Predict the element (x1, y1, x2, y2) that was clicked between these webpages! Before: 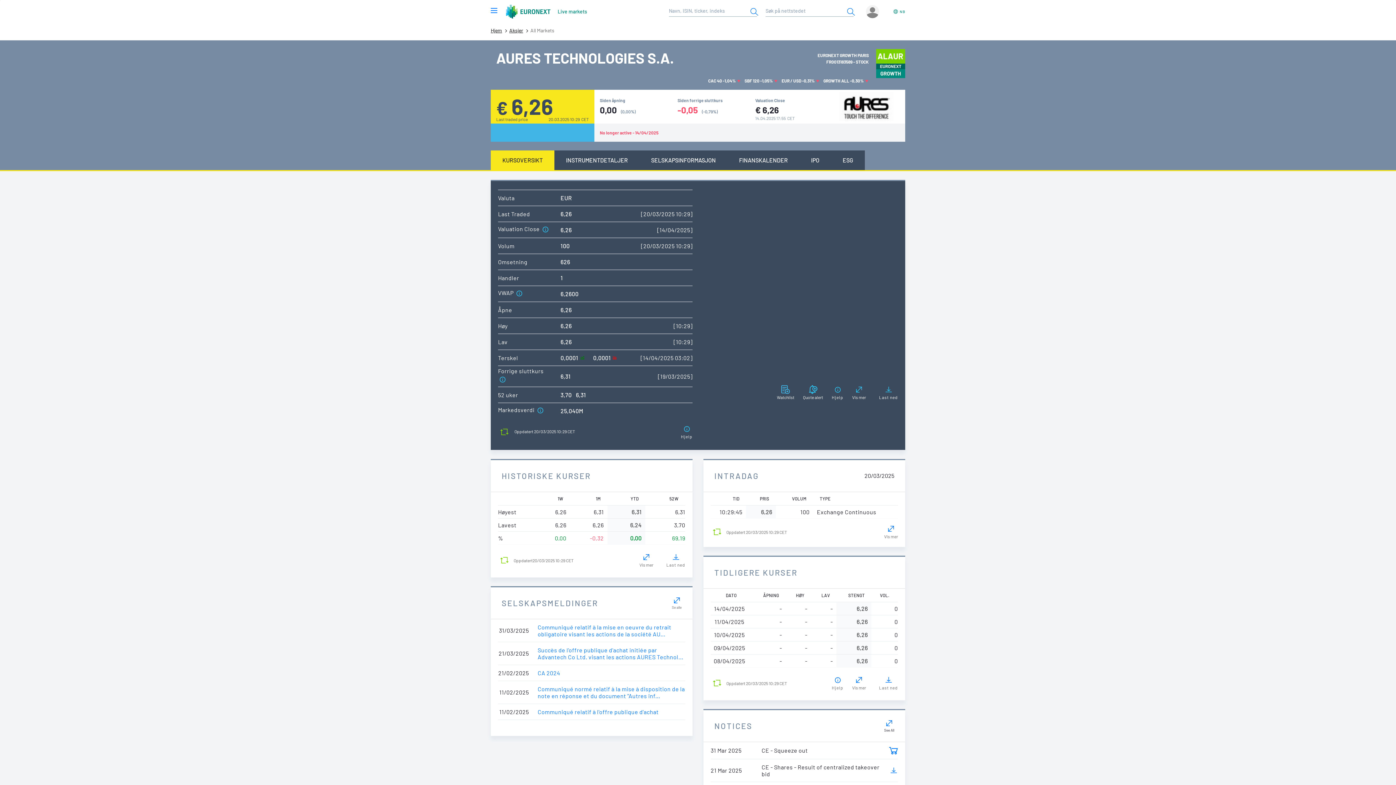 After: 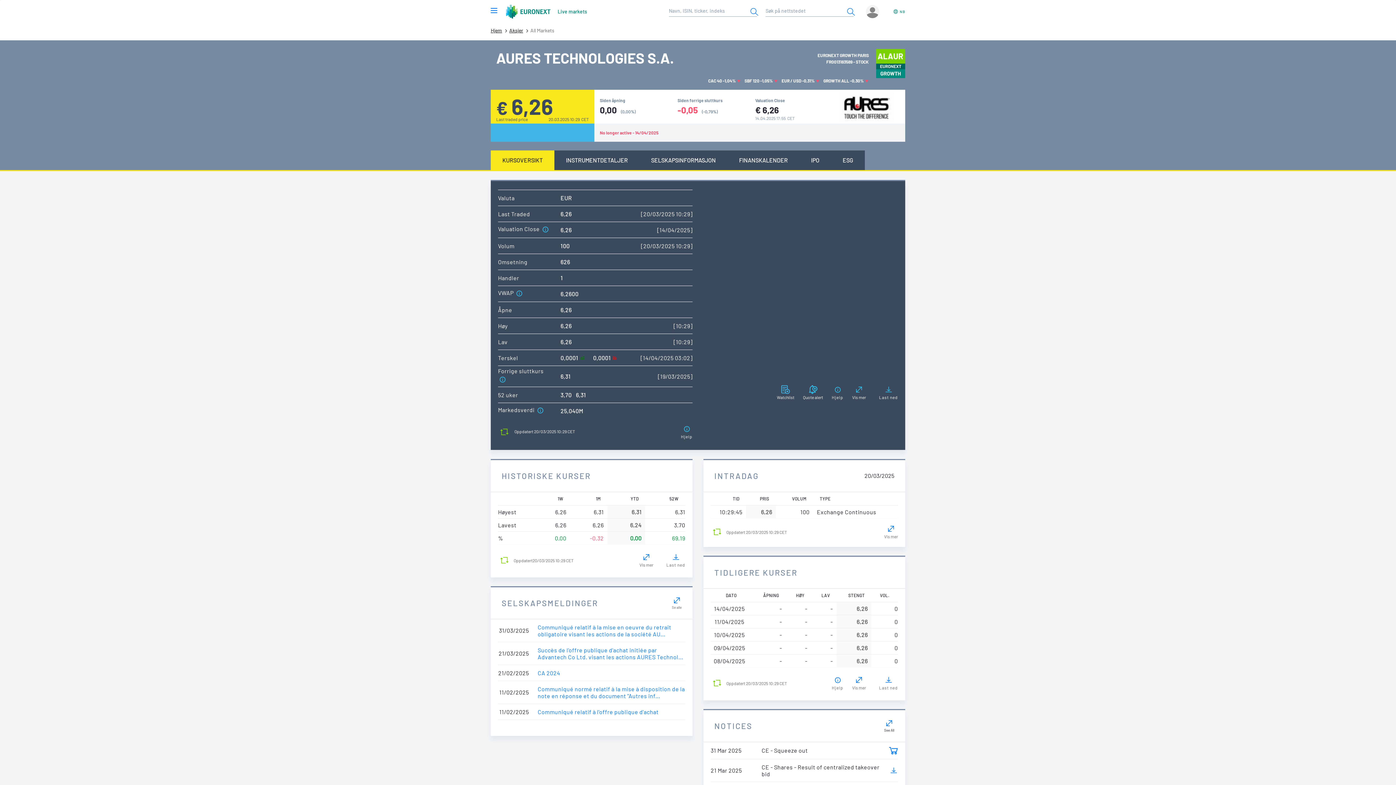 Action: label: Search bbox: (750, 6, 758, 16)